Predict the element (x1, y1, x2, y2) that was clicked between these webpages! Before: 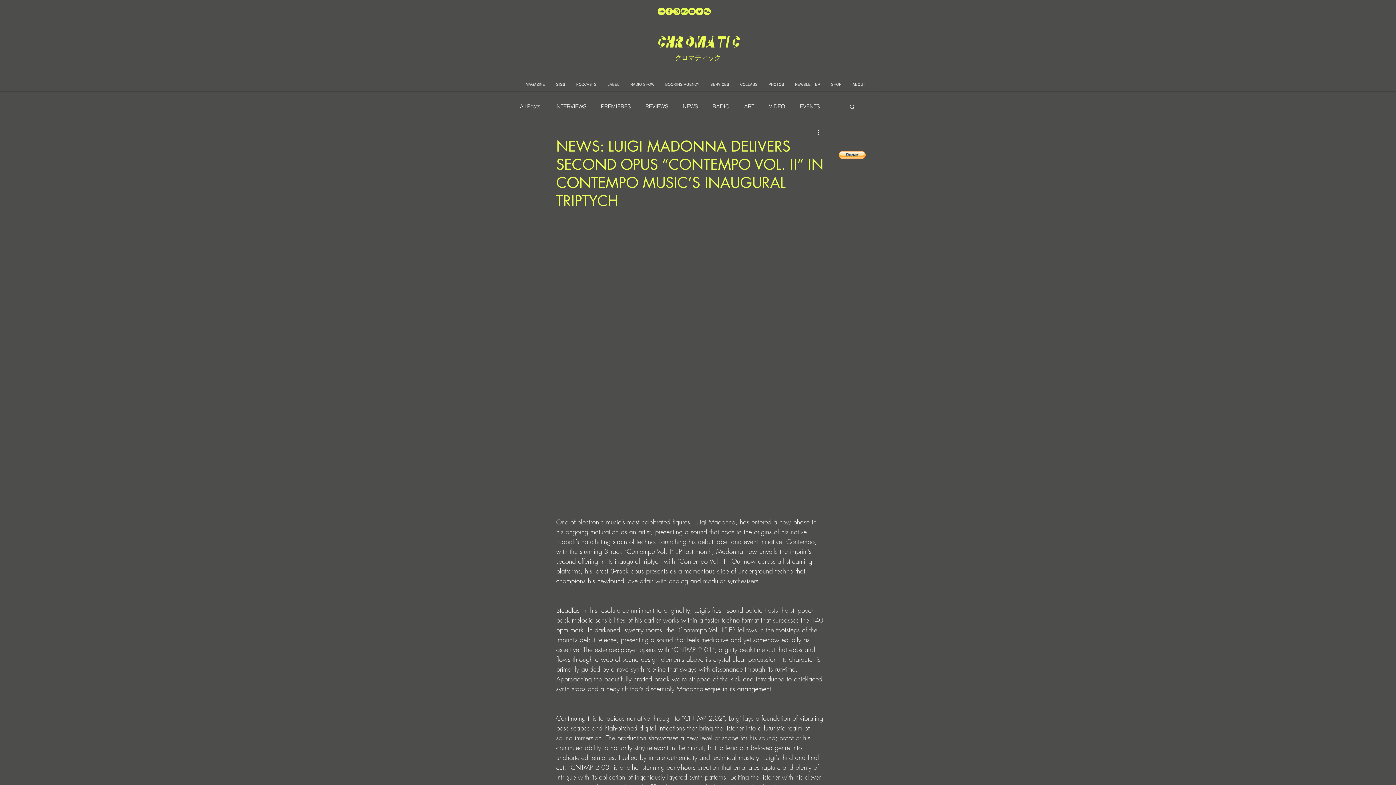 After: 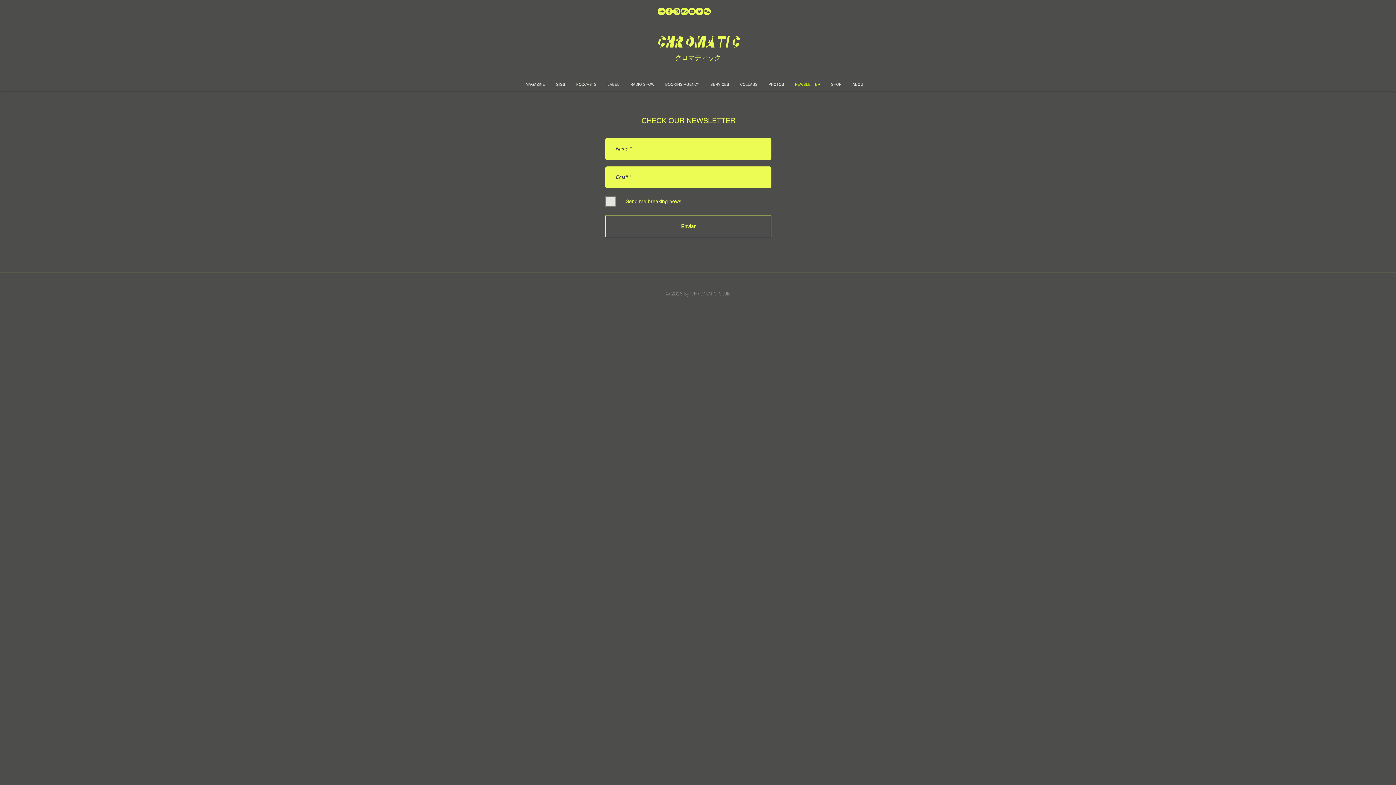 Action: bbox: (789, 78, 825, 90) label: NEWSLETTER